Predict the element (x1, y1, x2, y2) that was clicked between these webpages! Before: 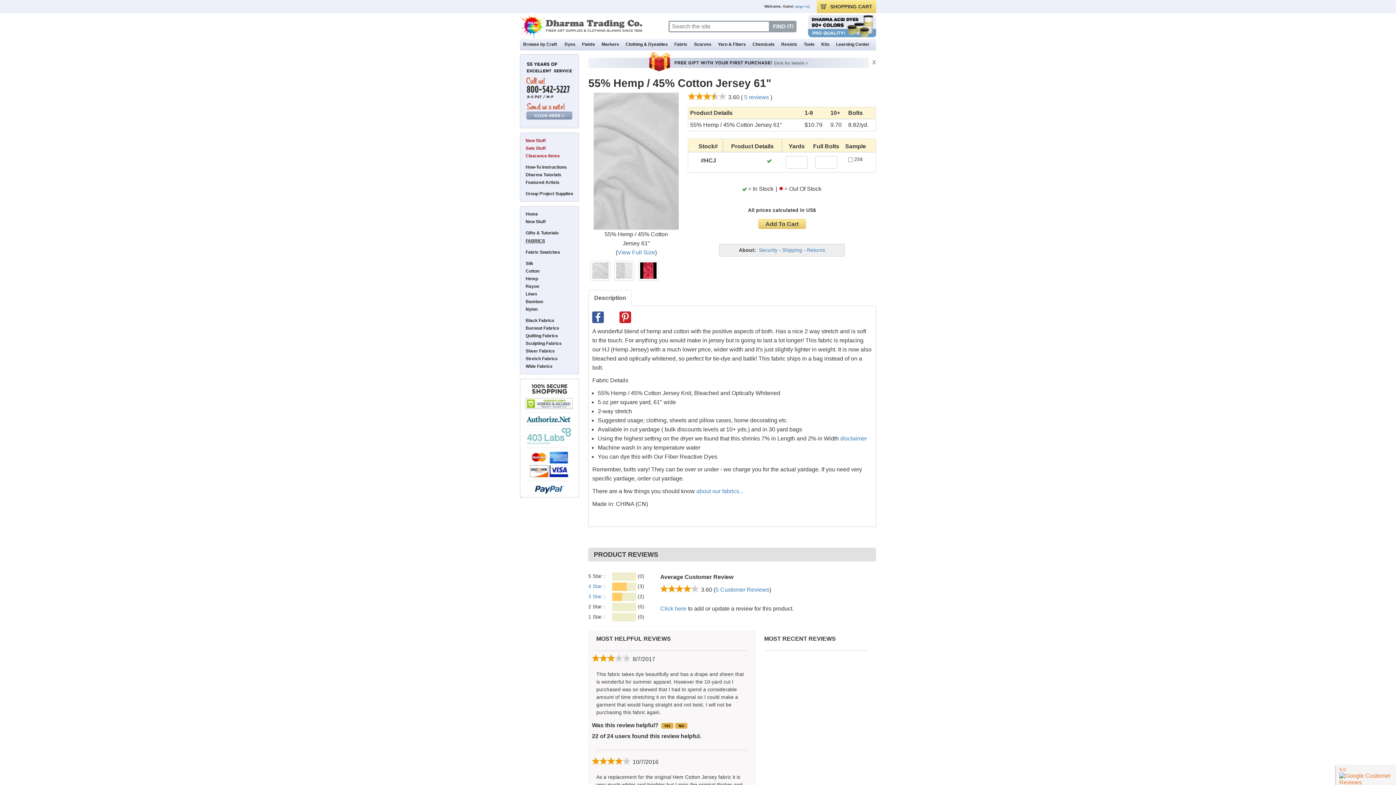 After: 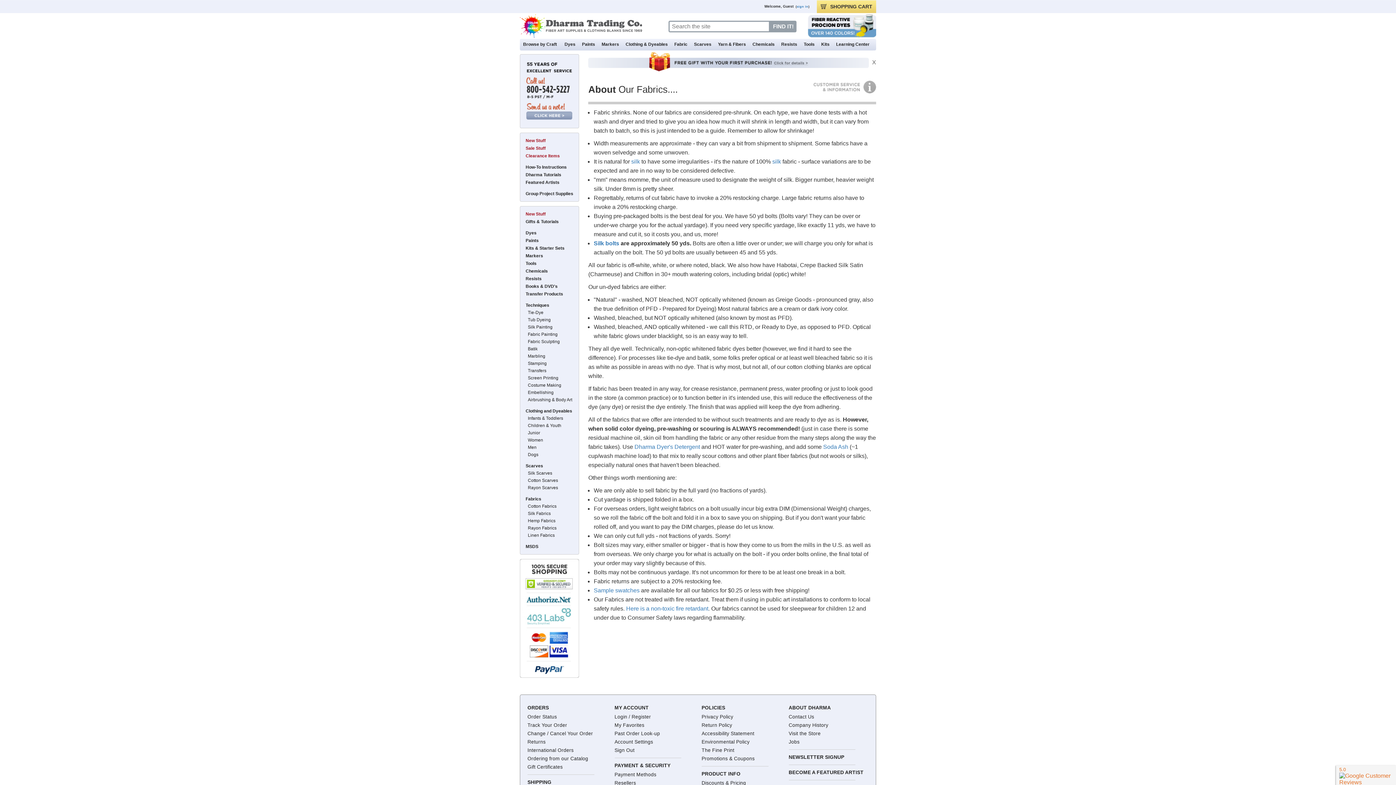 Action: label: about our fabrics... bbox: (696, 488, 743, 494)